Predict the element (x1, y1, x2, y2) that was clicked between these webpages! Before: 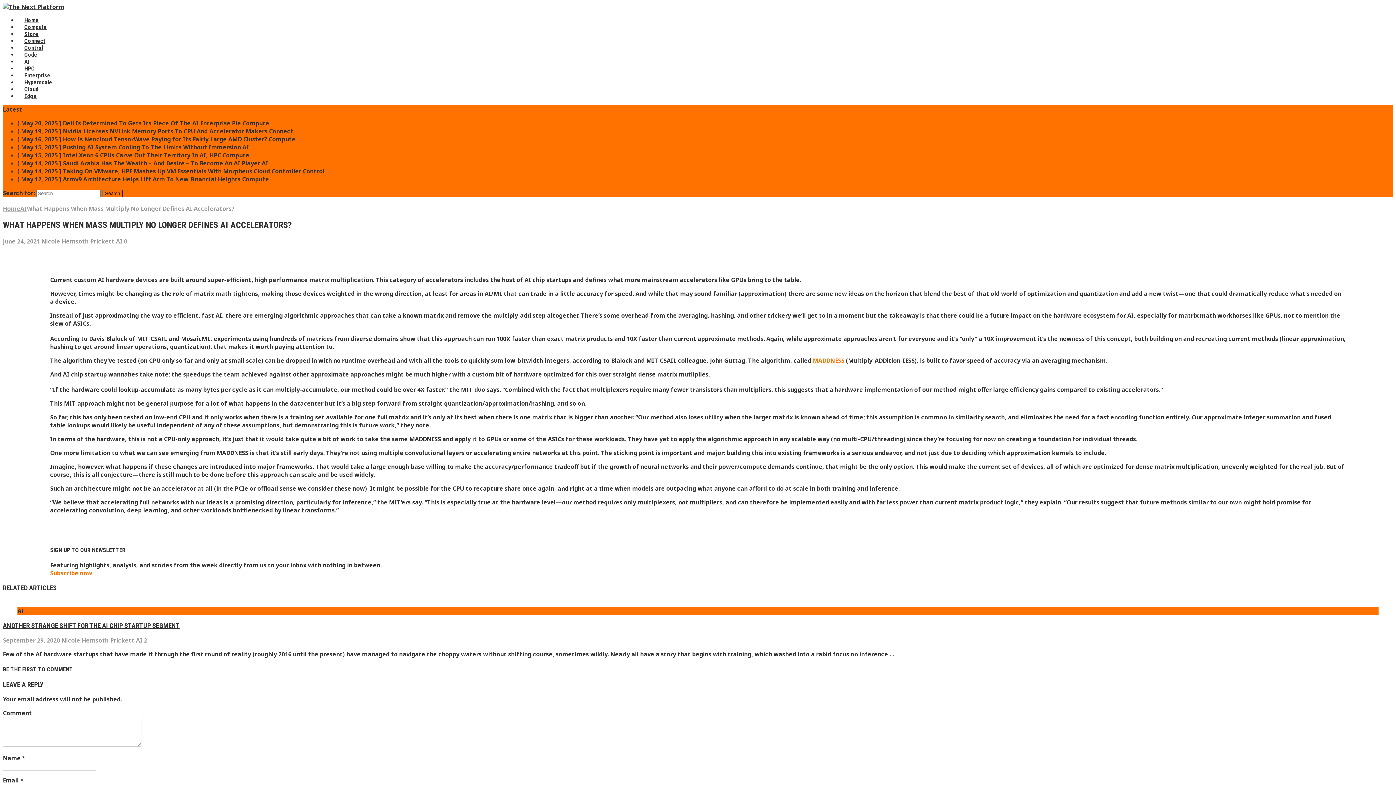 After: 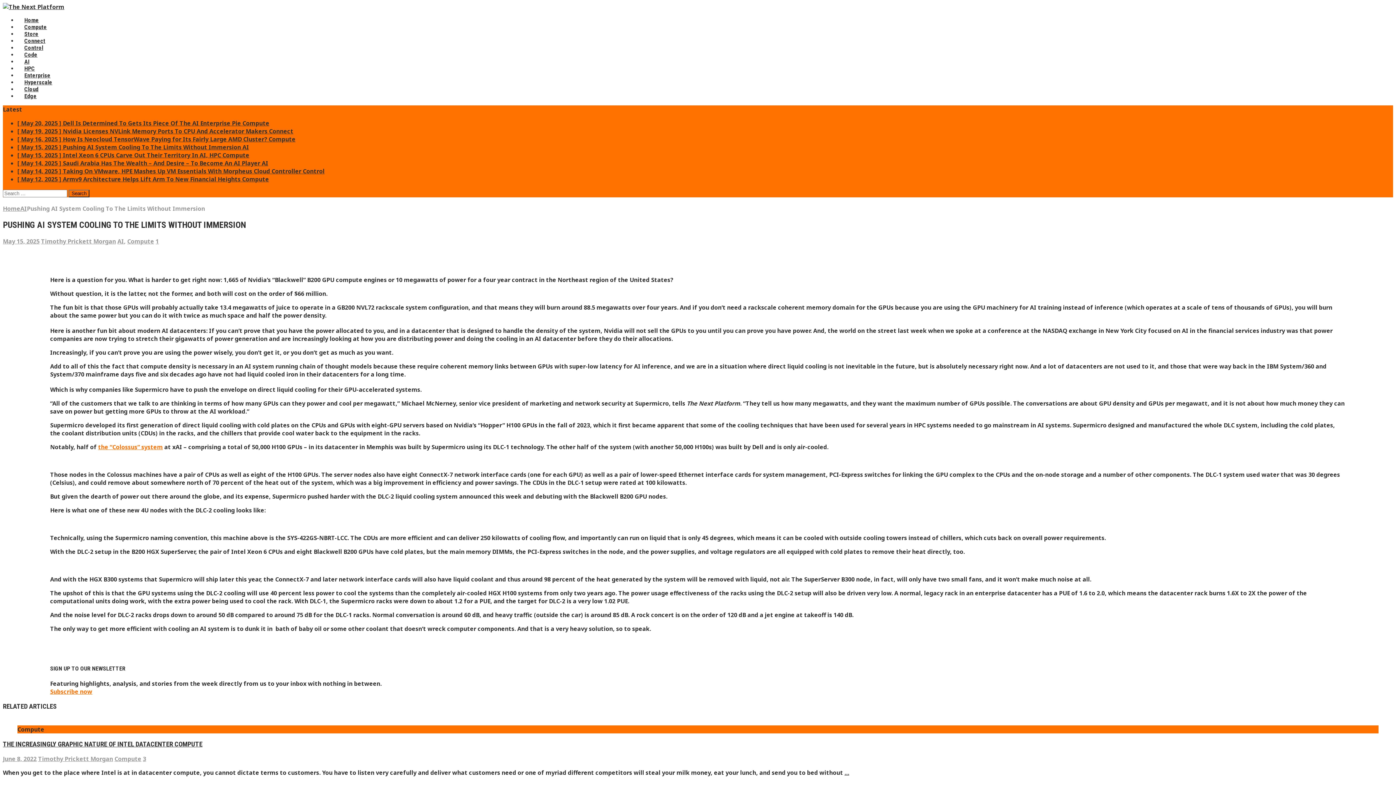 Action: bbox: (17, 143, 249, 151) label: [ May 15, 2025 ] Pushing AI System Cooling To The Limits Without Immersion AI